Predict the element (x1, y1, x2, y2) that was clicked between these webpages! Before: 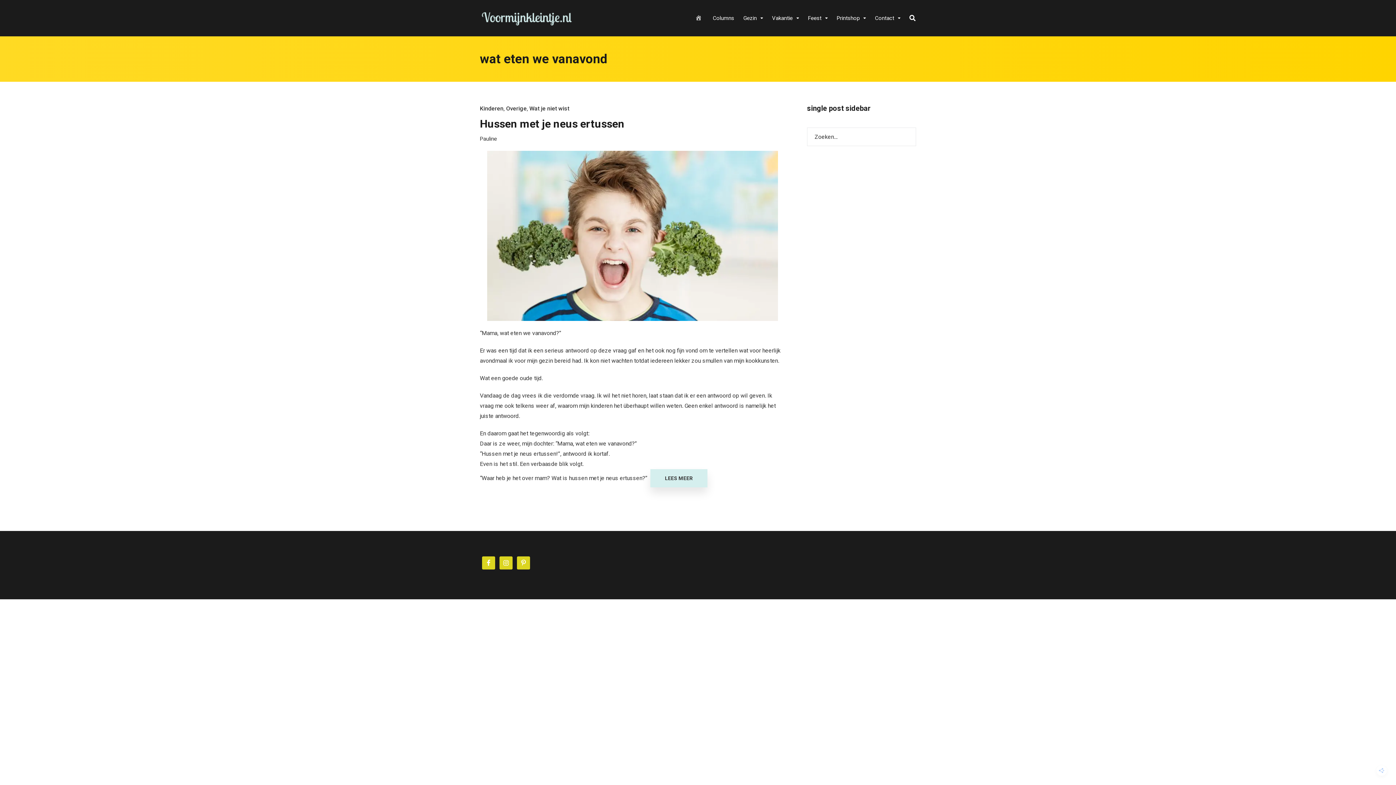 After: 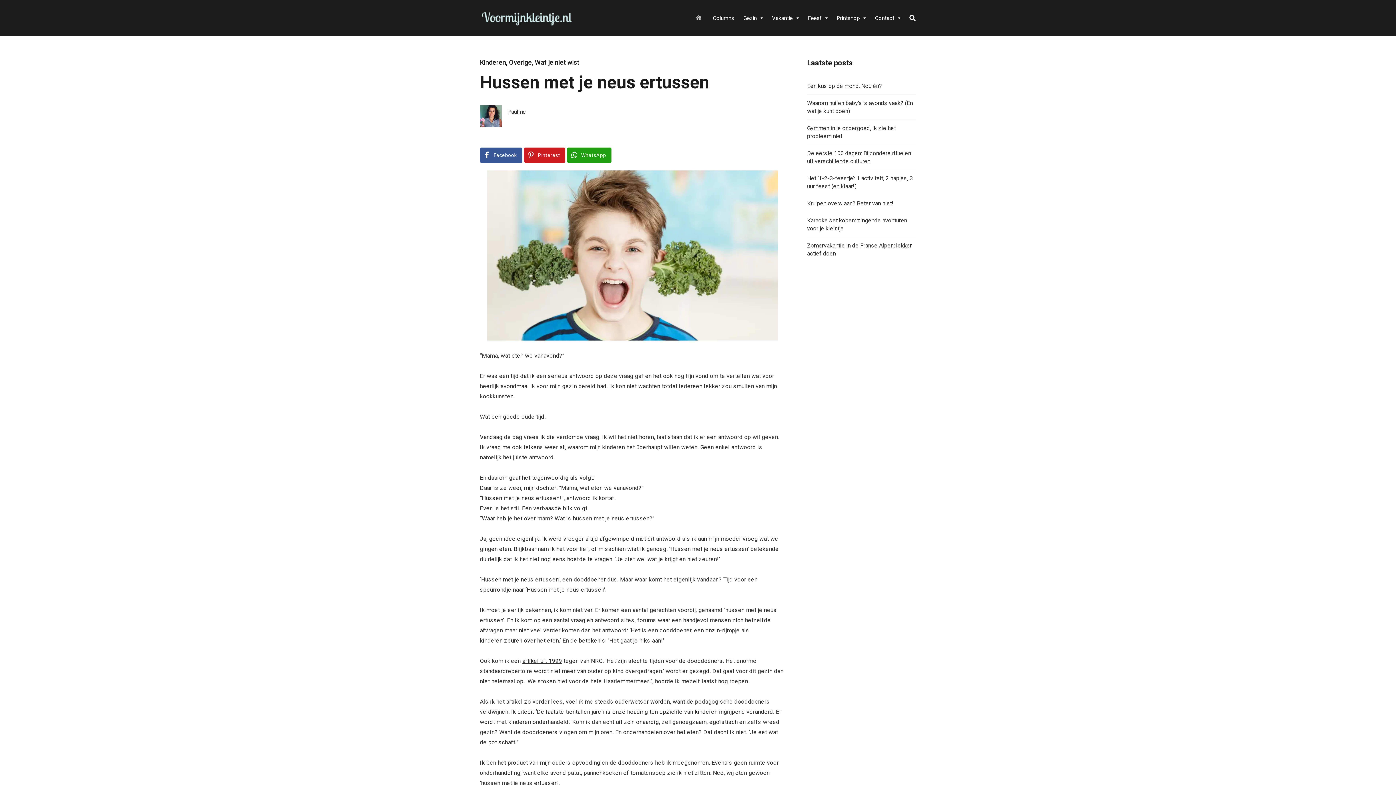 Action: label: Hussen met je neus ertussen bbox: (480, 117, 624, 130)